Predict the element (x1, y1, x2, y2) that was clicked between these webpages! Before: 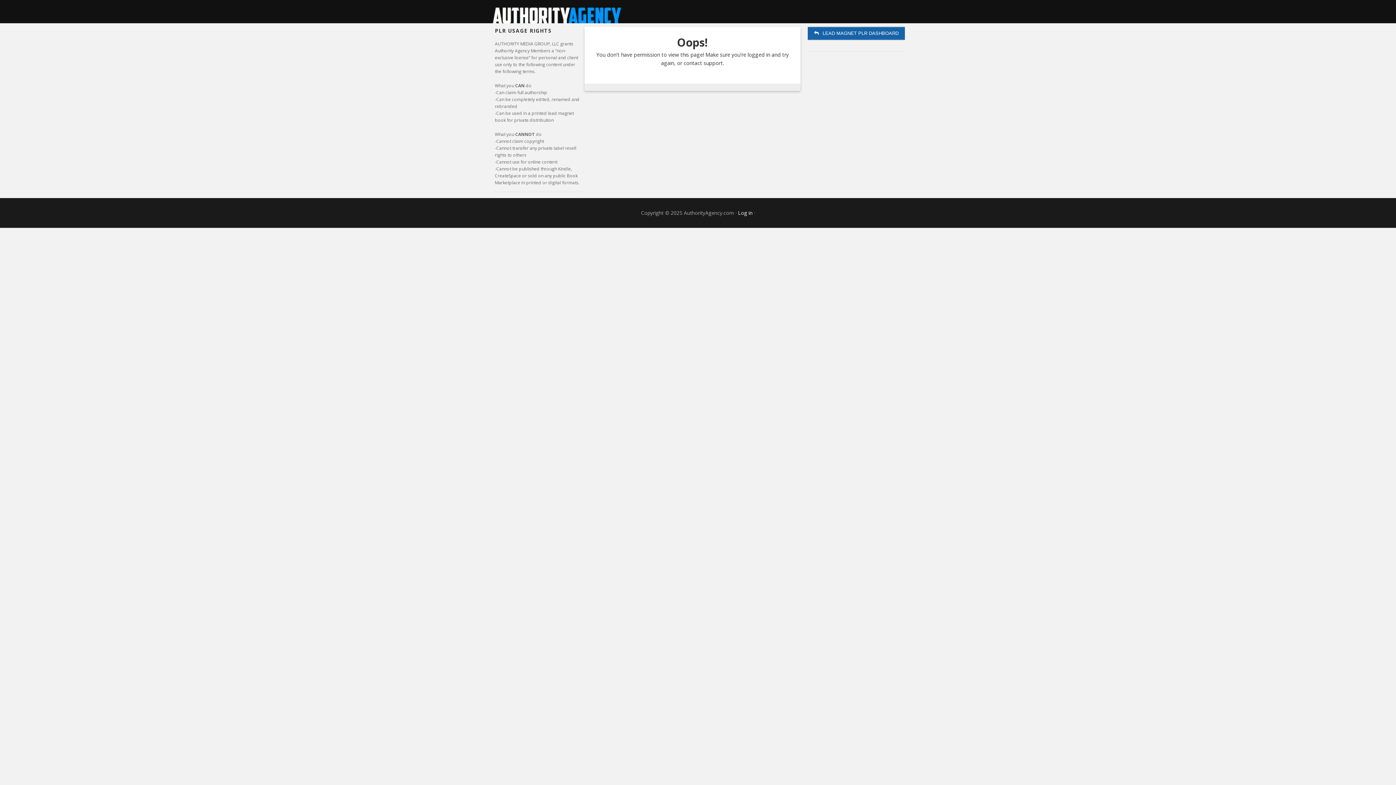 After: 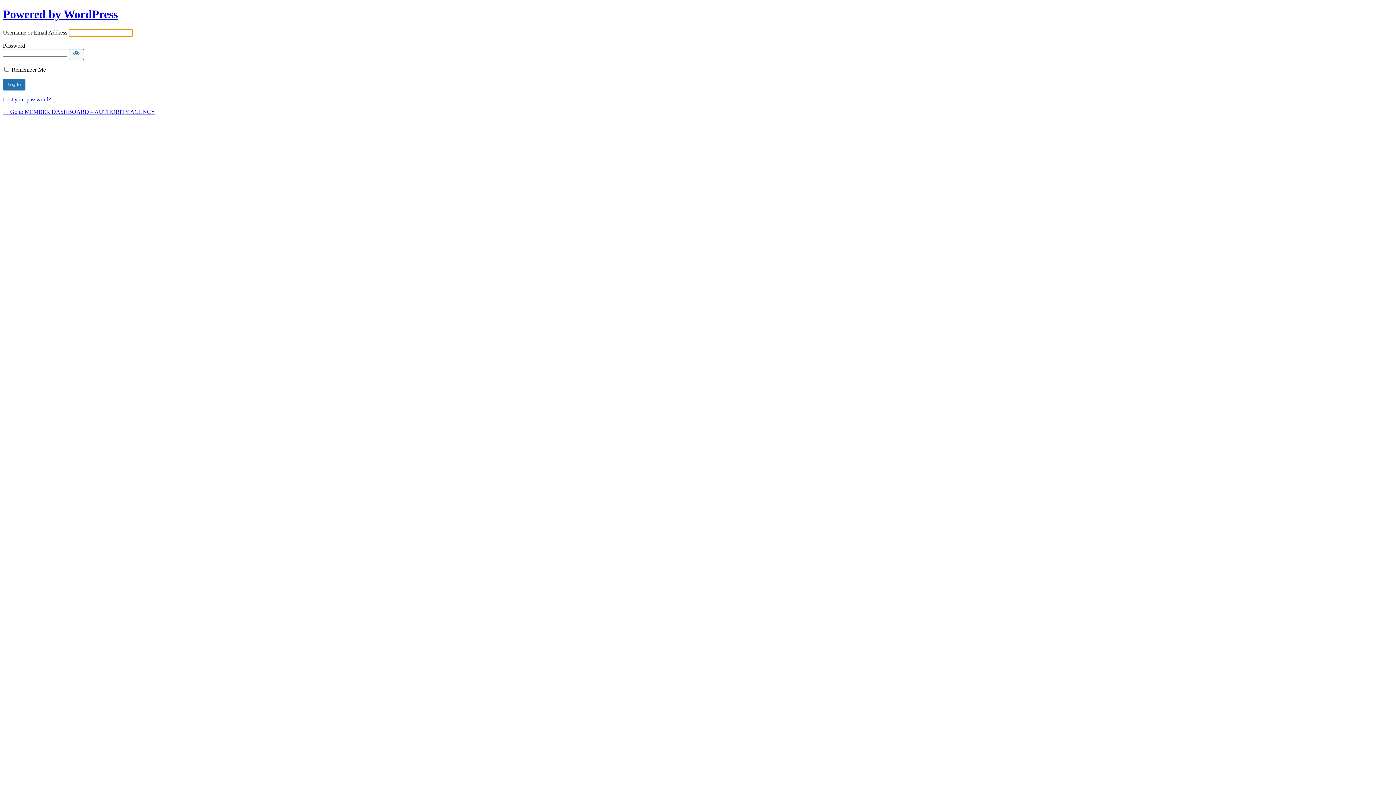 Action: bbox: (738, 209, 752, 216) label: Log in